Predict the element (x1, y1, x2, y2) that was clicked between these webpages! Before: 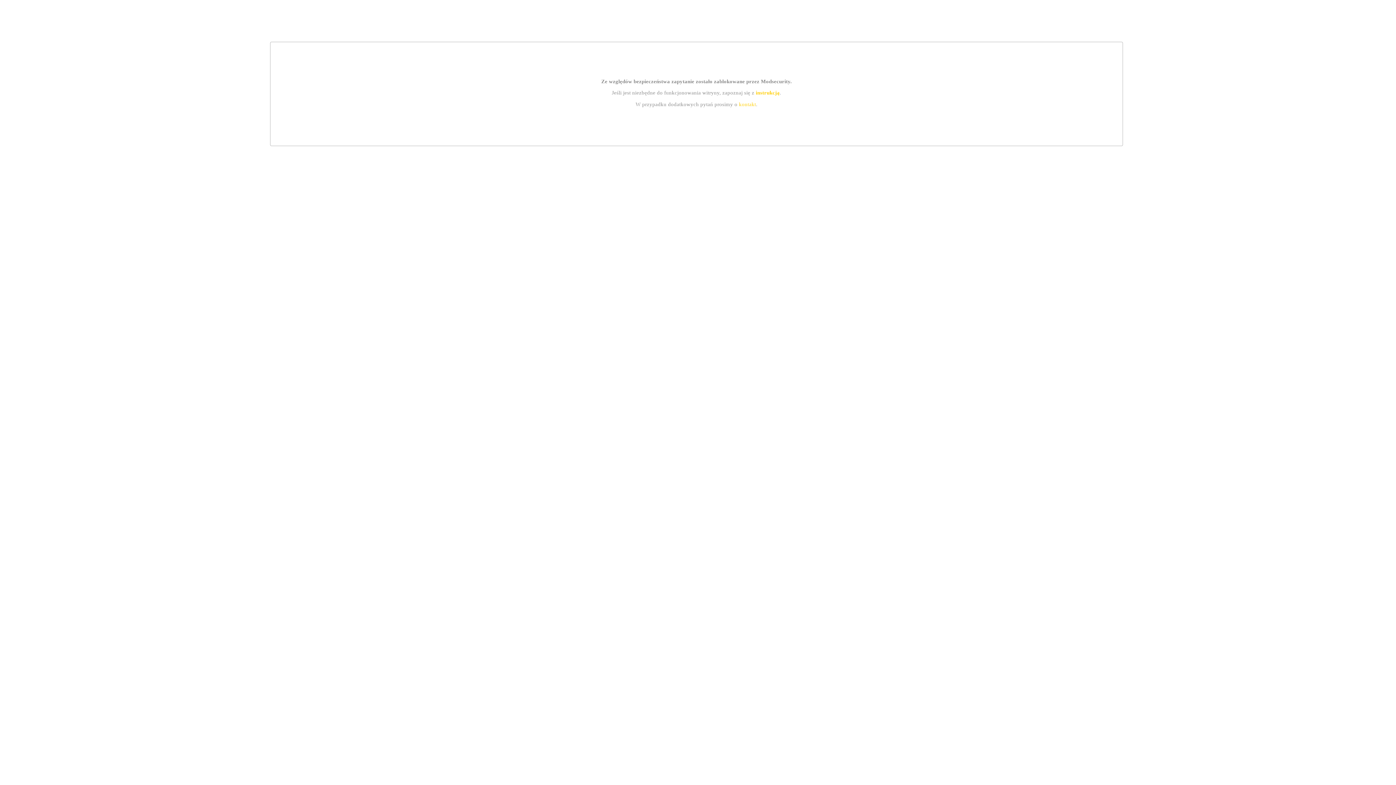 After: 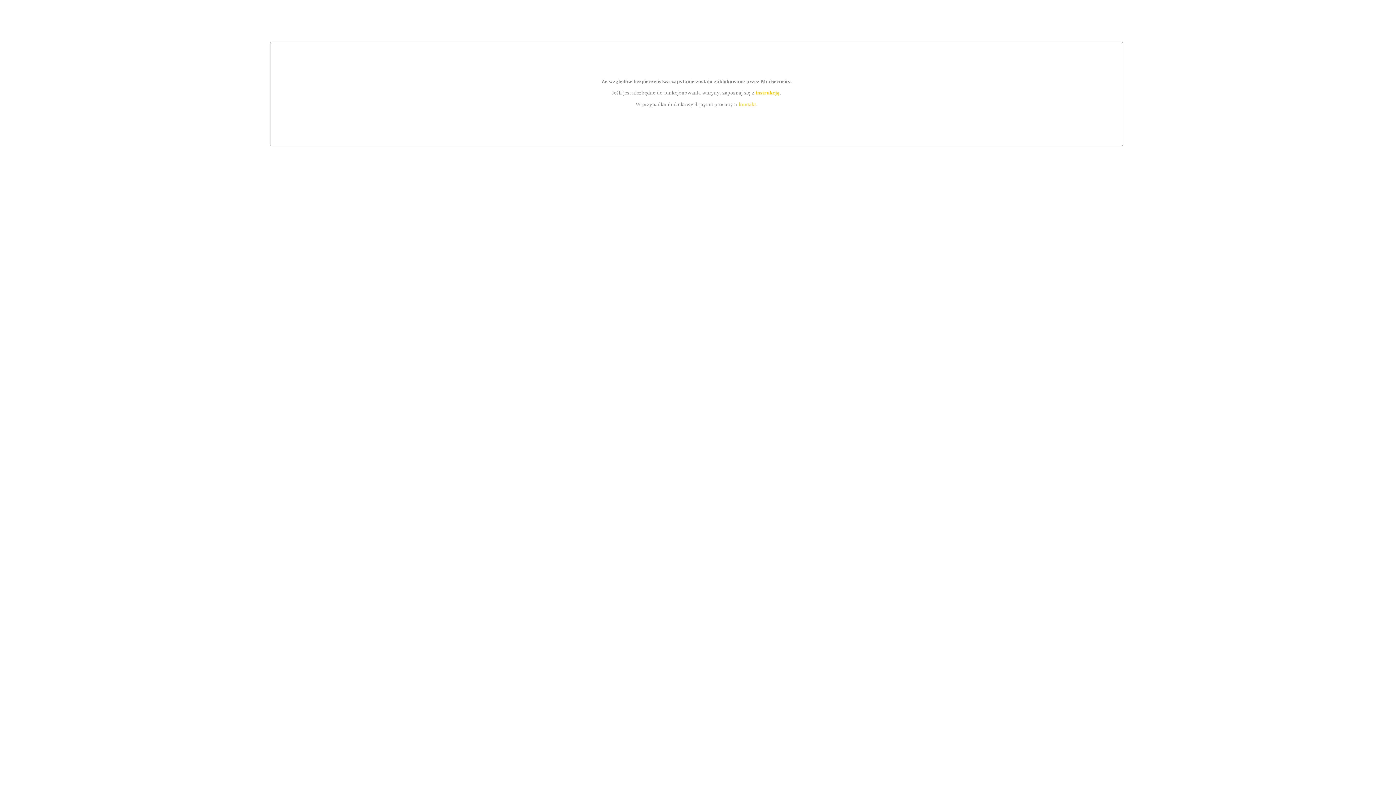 Action: bbox: (755, 89, 779, 95) label: instrukcją